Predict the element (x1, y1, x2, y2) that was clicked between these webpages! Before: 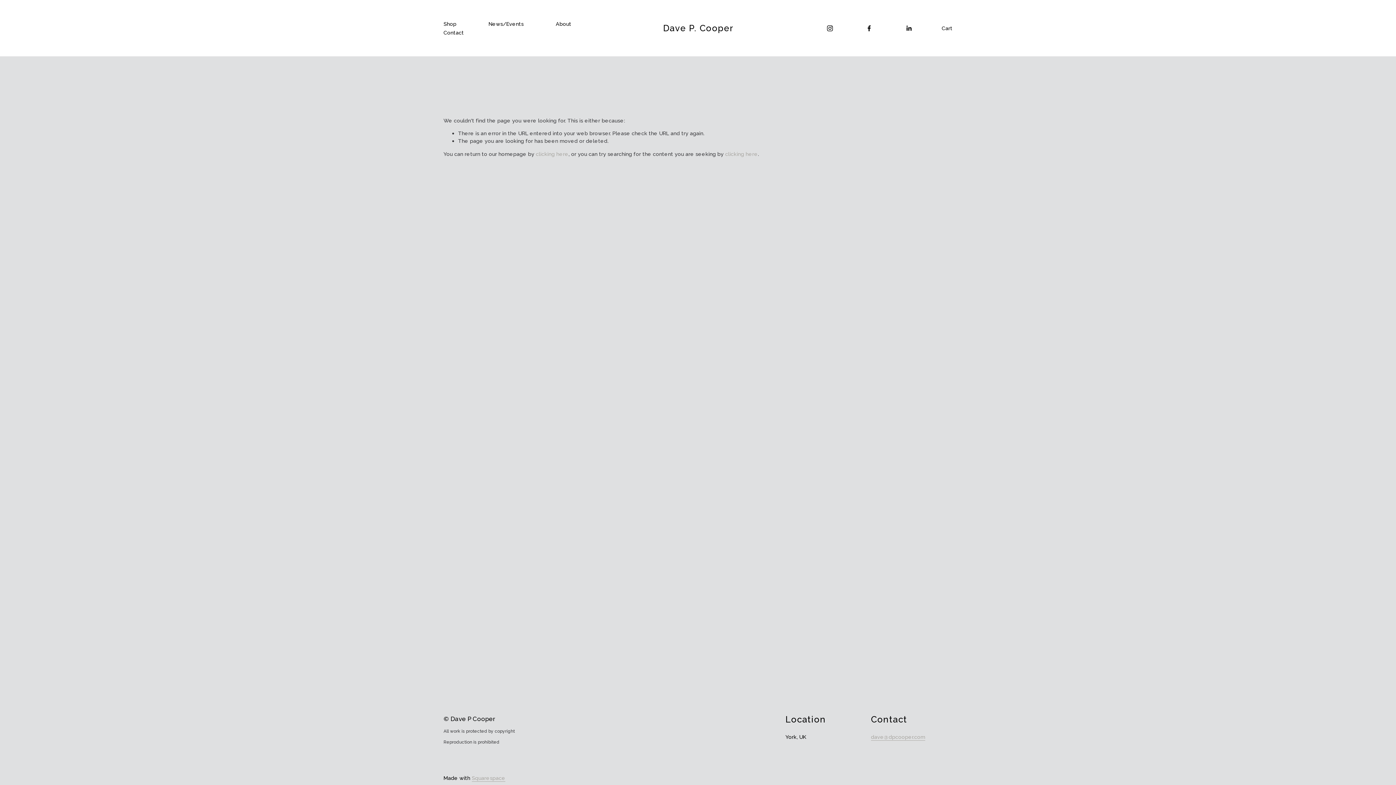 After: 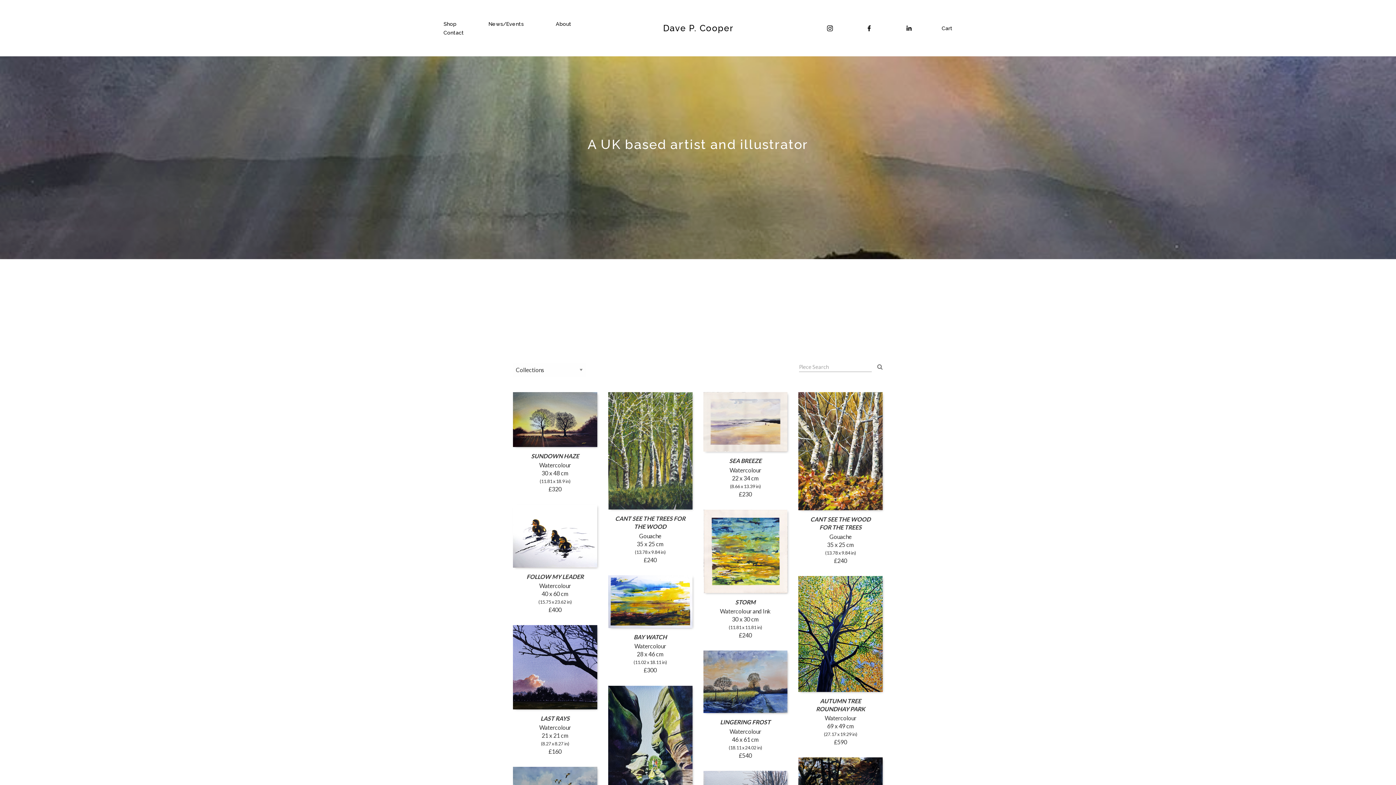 Action: label: clicking here bbox: (535, 150, 568, 156)